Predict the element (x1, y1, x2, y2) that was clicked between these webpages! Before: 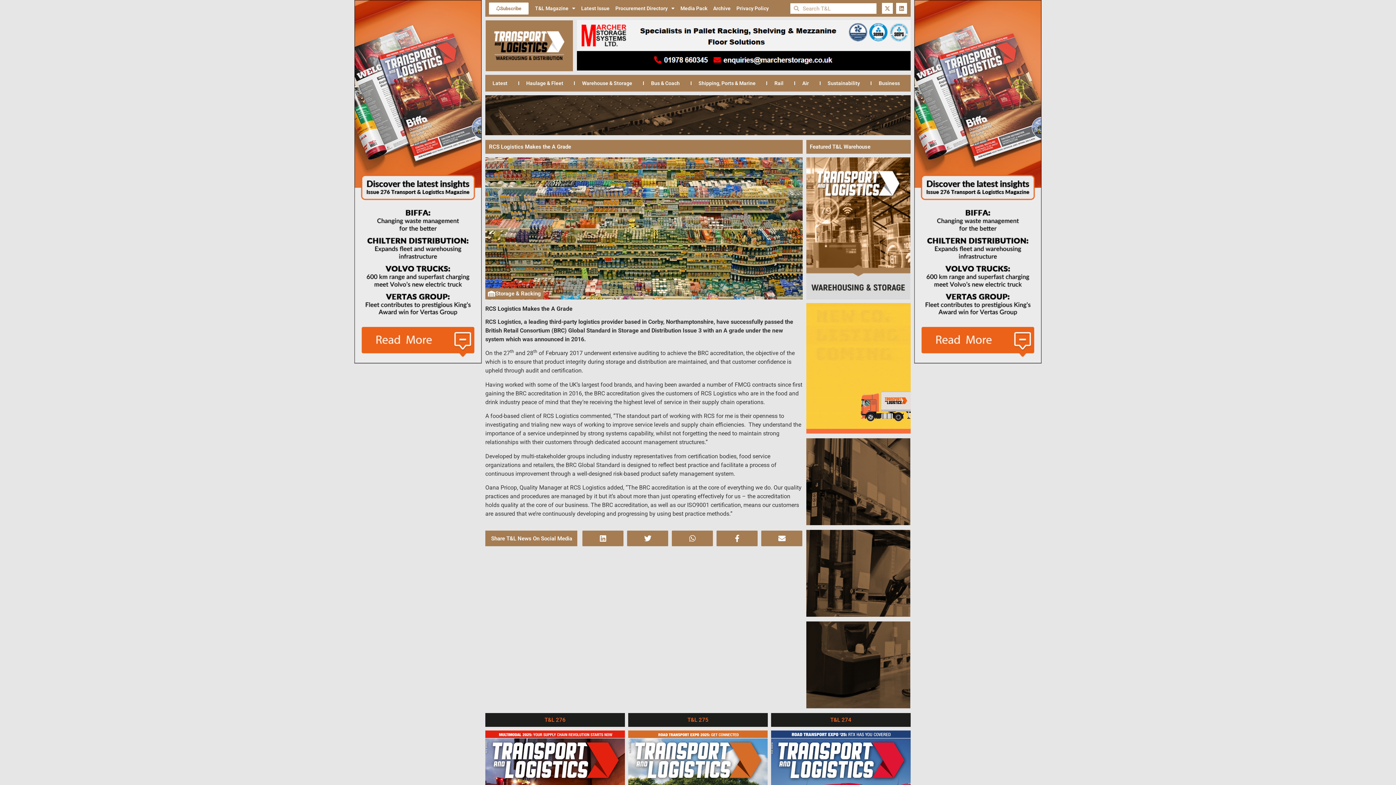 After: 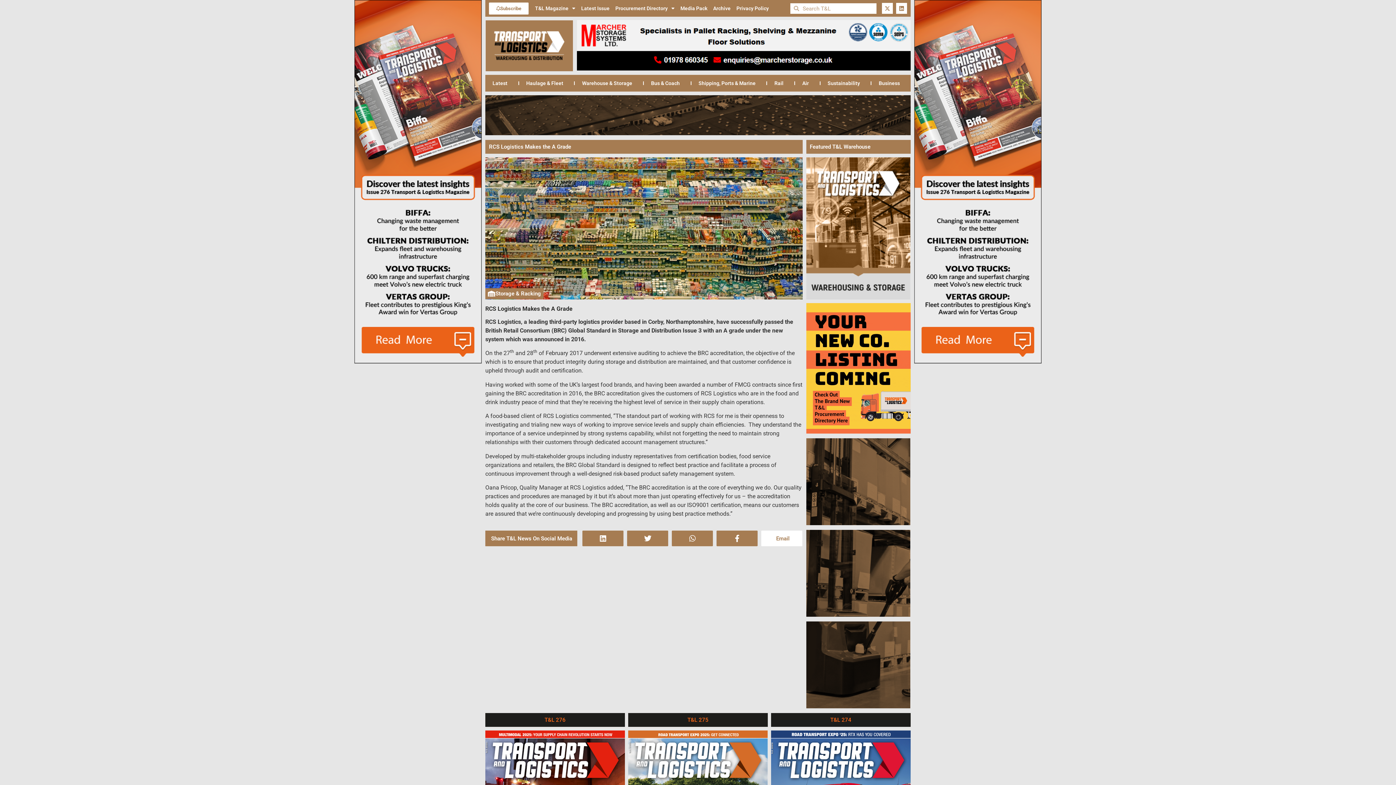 Action: bbox: (761, 531, 802, 546)